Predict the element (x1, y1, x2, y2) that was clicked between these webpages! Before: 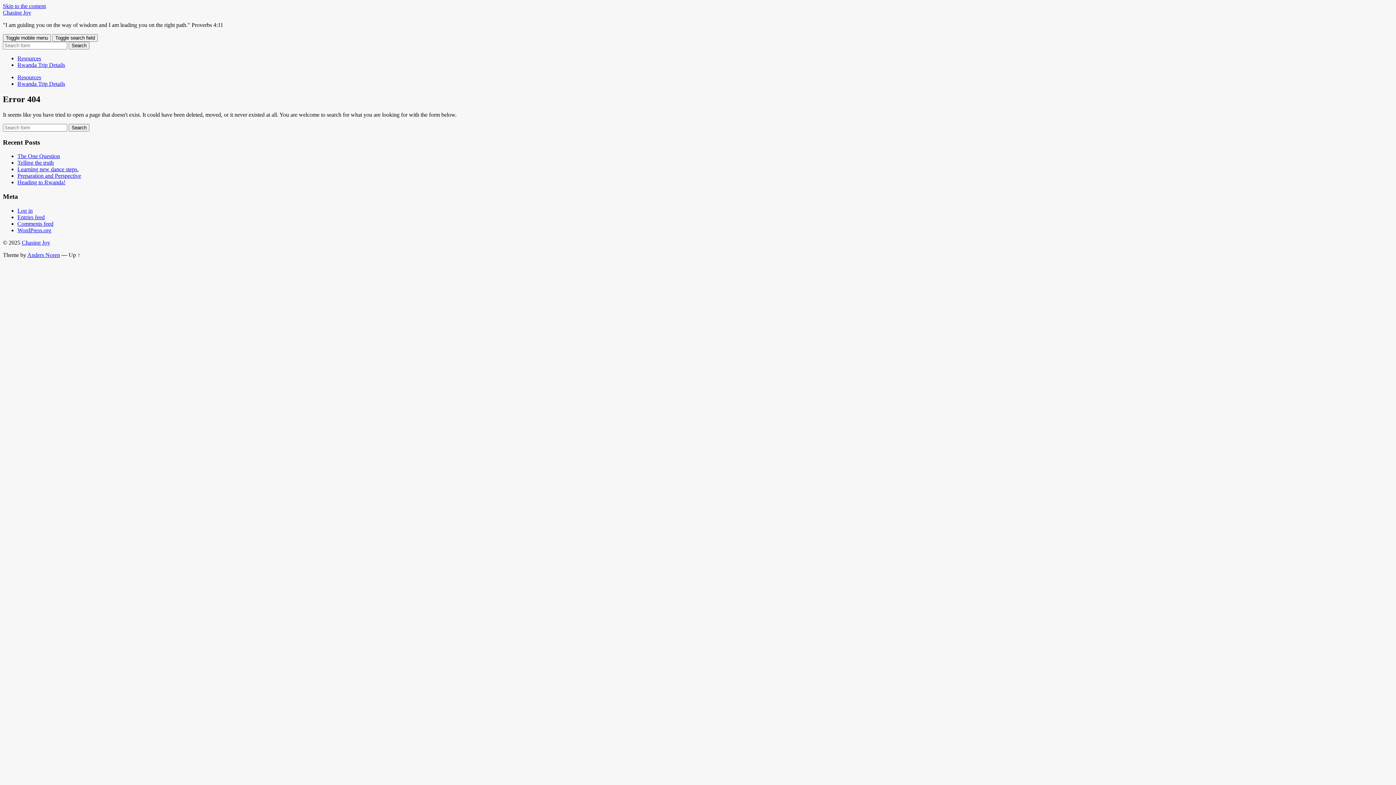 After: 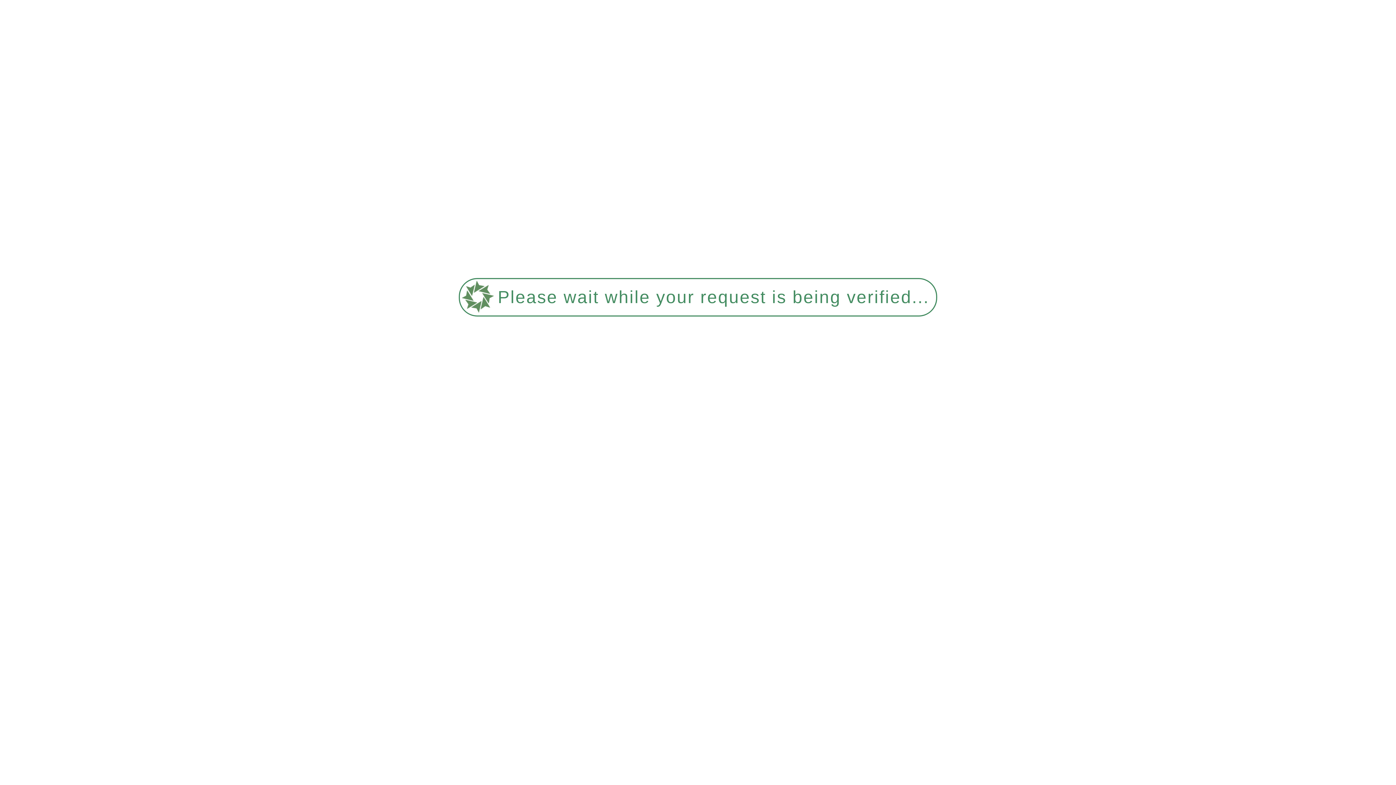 Action: label: The One Question bbox: (17, 153, 60, 159)